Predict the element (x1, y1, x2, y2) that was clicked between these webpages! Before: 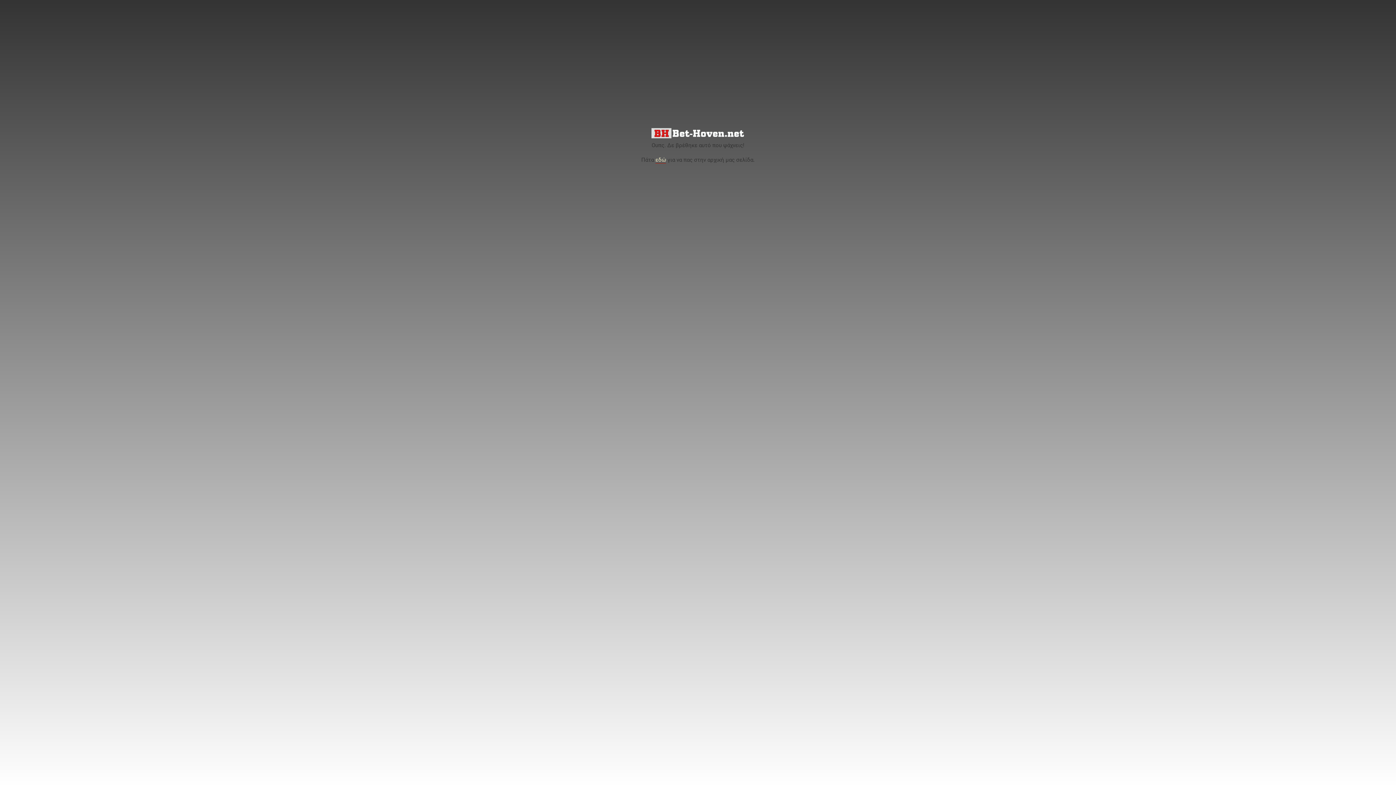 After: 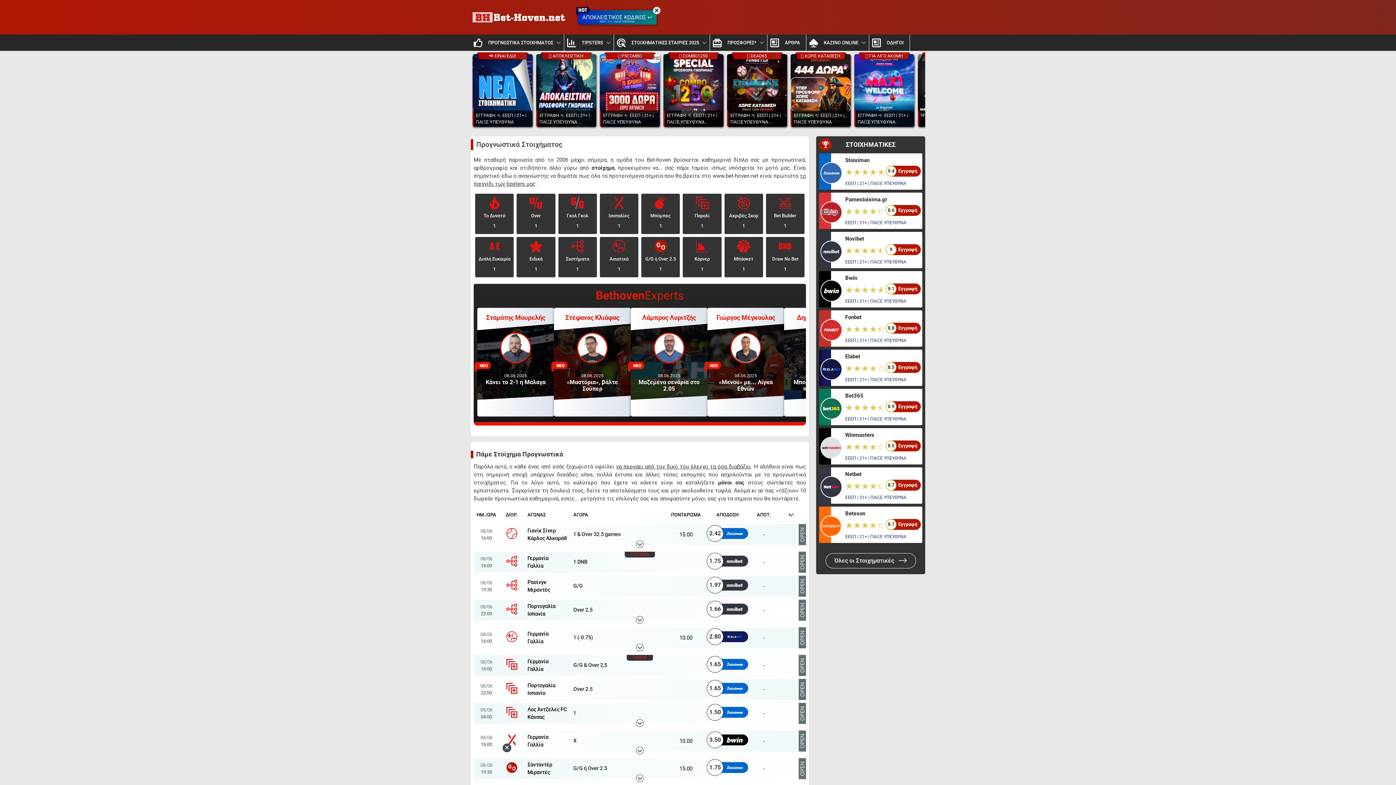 Action: bbox: (651, 123, 744, 140)